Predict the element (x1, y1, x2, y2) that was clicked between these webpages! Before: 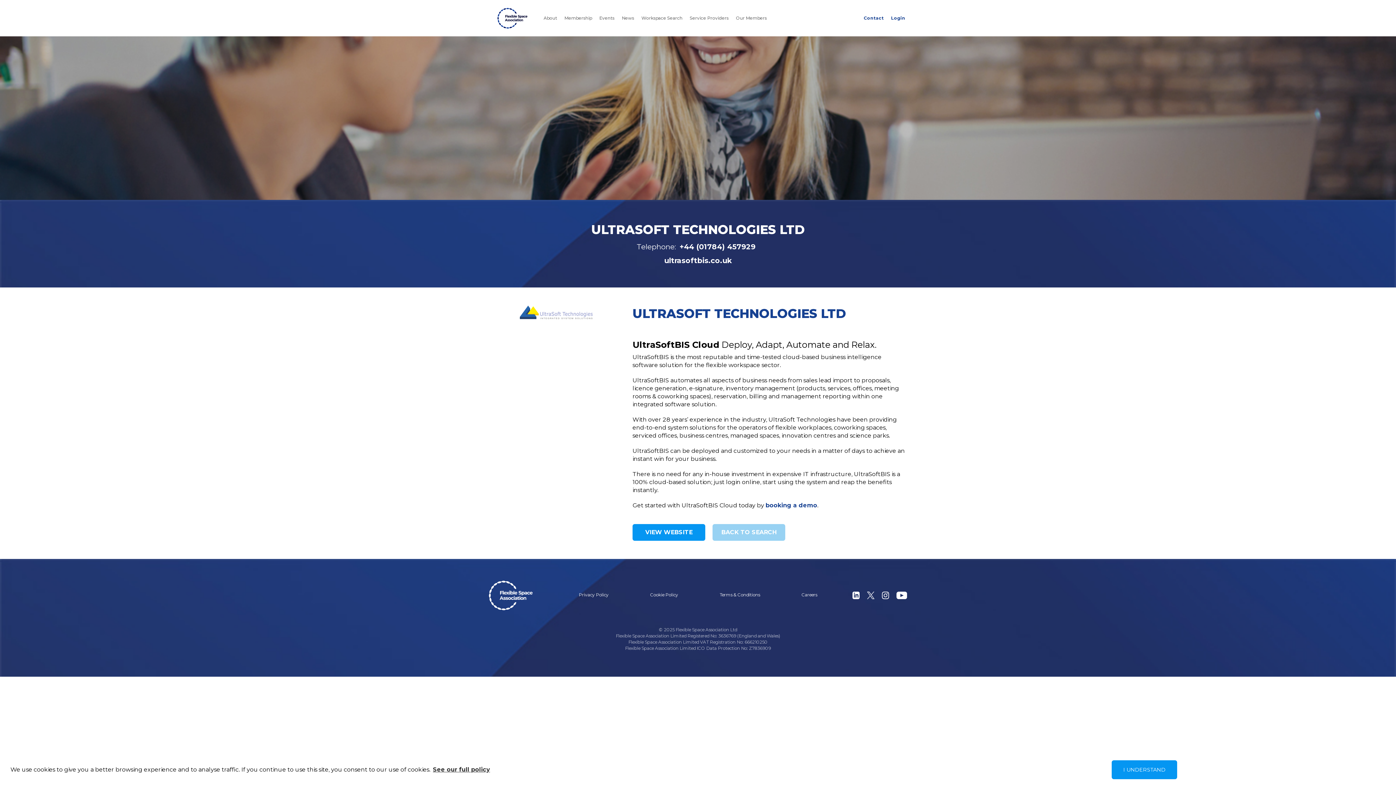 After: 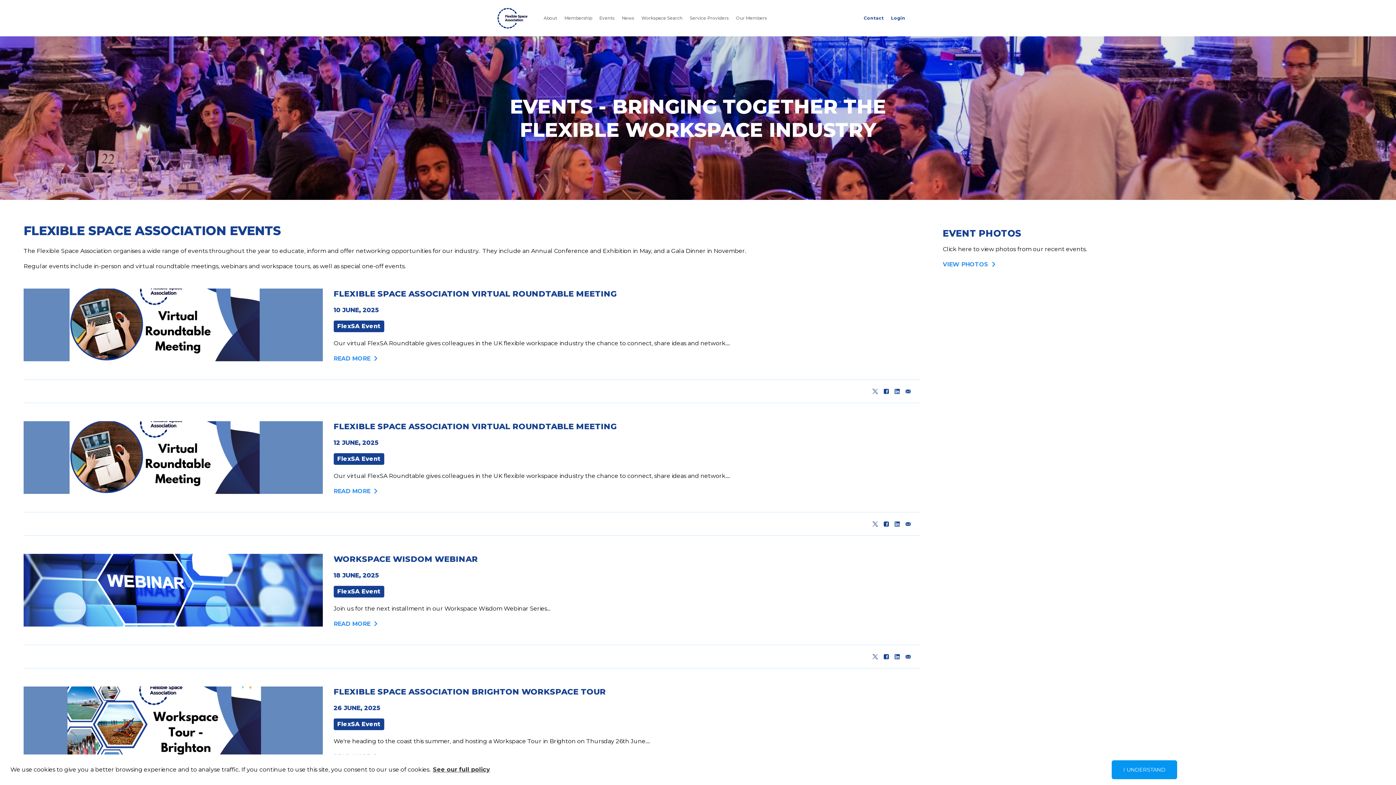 Action: label: Events bbox: (599, 14, 614, 22)